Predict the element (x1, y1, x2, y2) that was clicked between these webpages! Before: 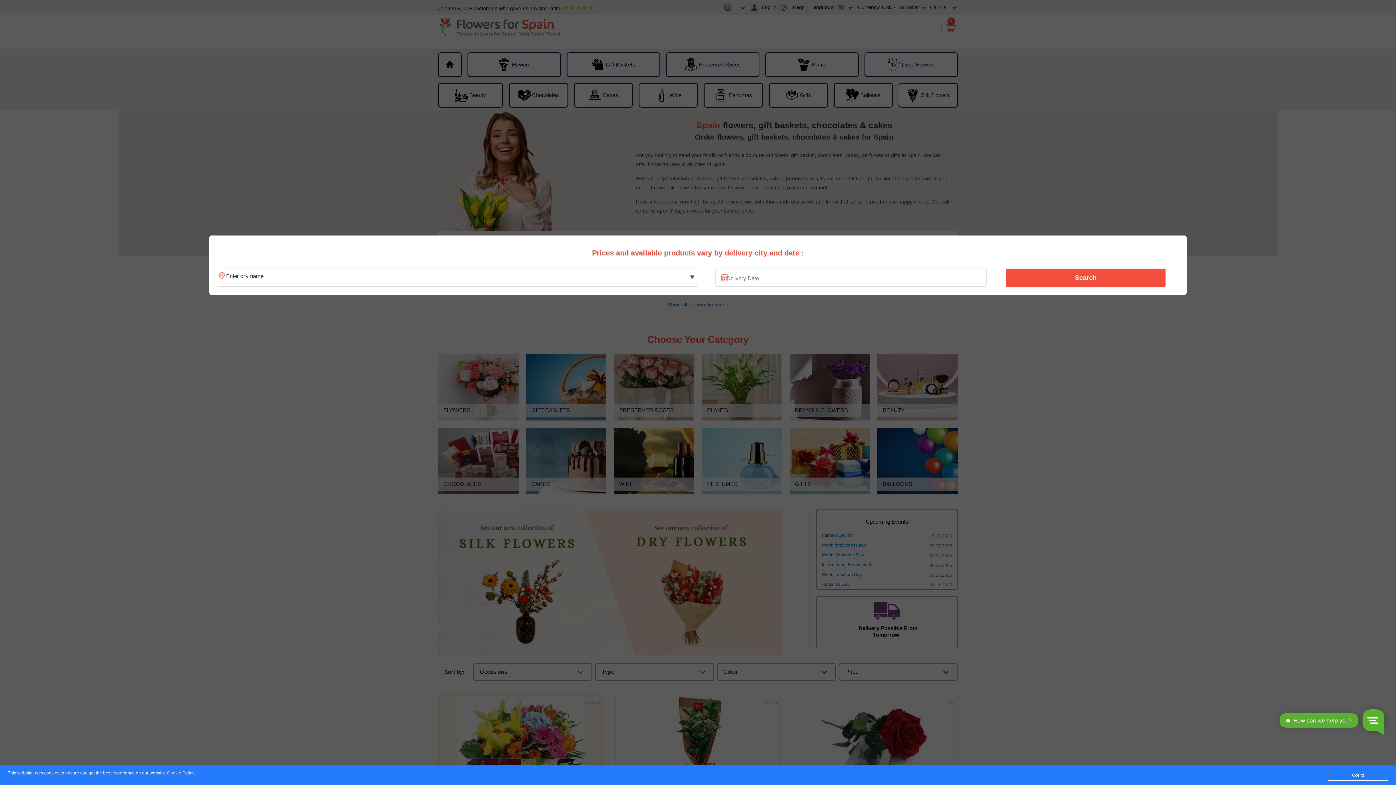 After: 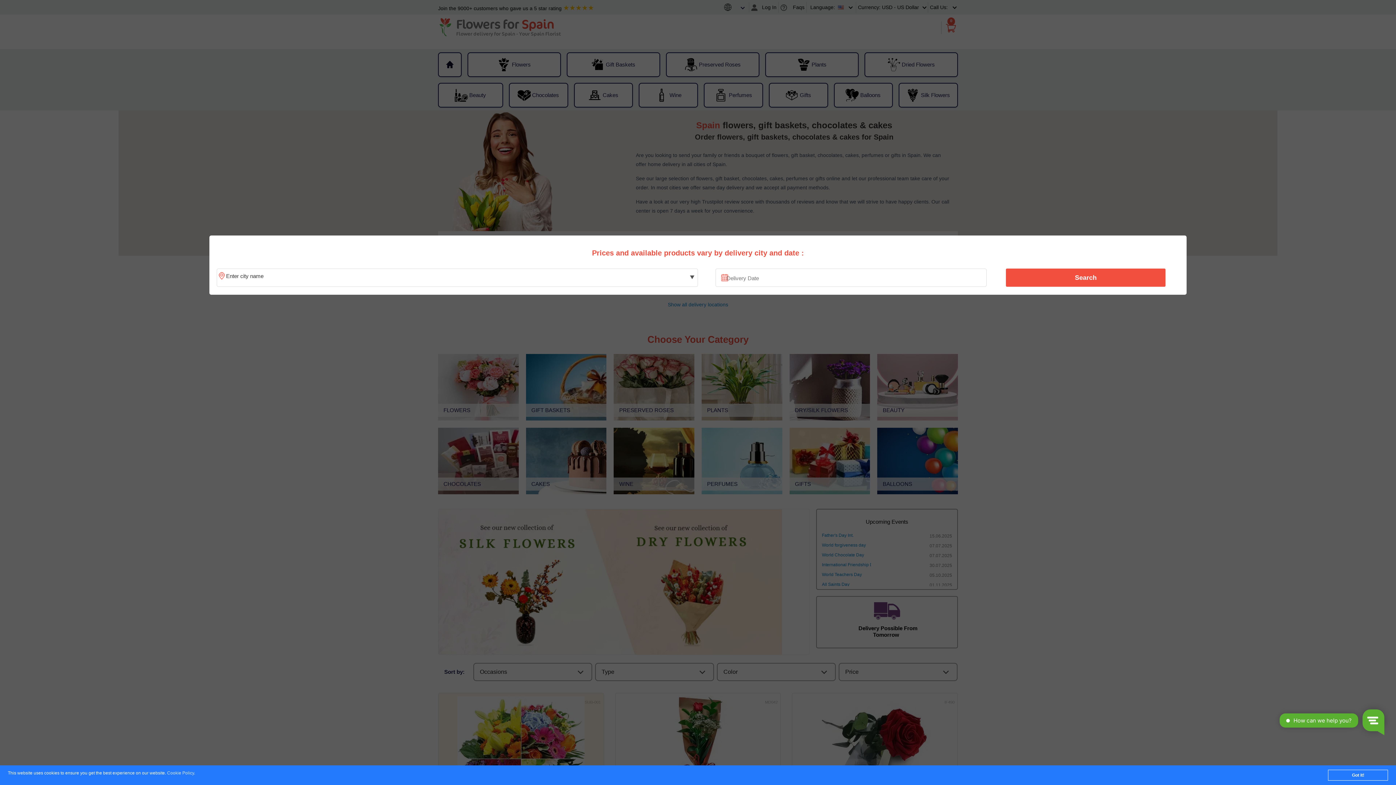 Action: label: Cookie Policy bbox: (167, 771, 194, 776)